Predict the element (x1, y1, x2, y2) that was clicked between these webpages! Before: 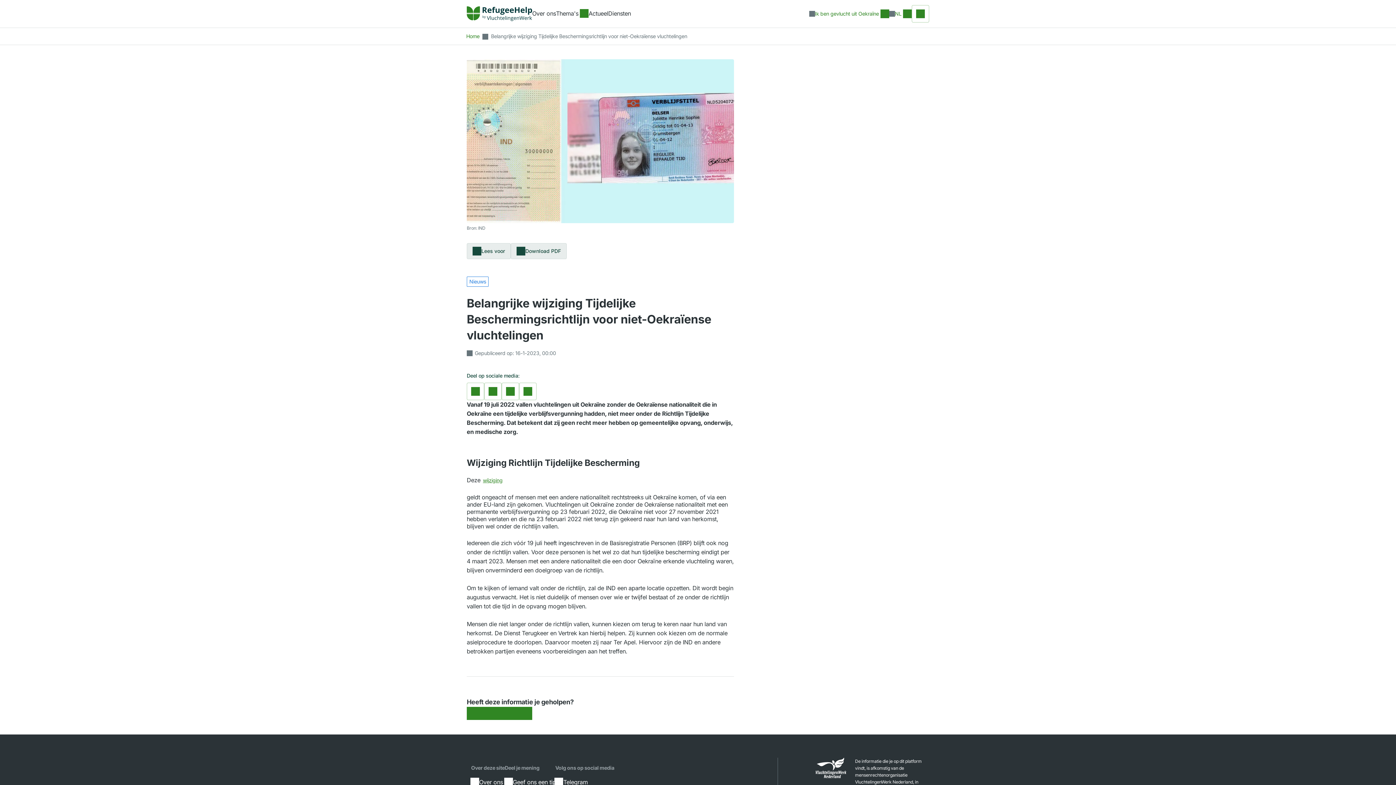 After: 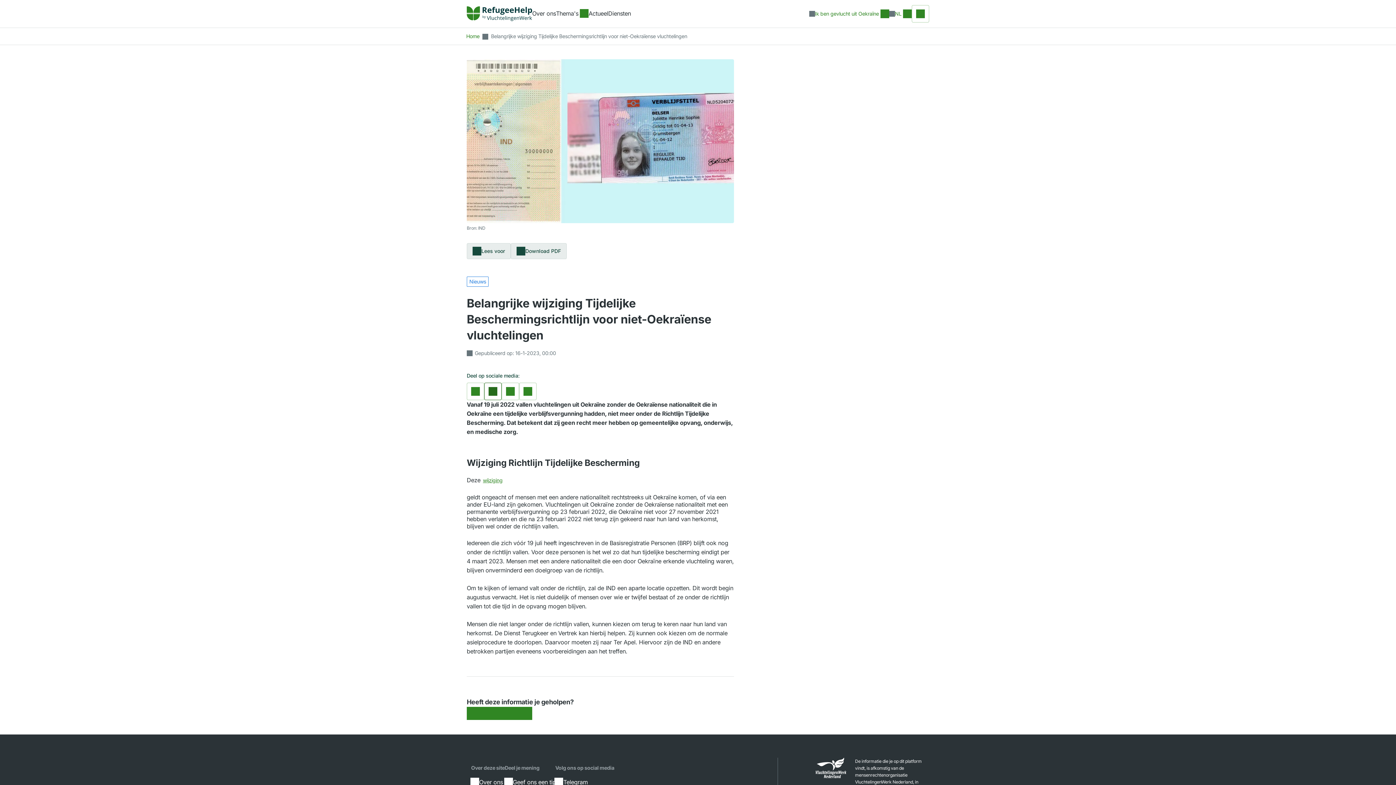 Action: bbox: (484, 382, 501, 400)